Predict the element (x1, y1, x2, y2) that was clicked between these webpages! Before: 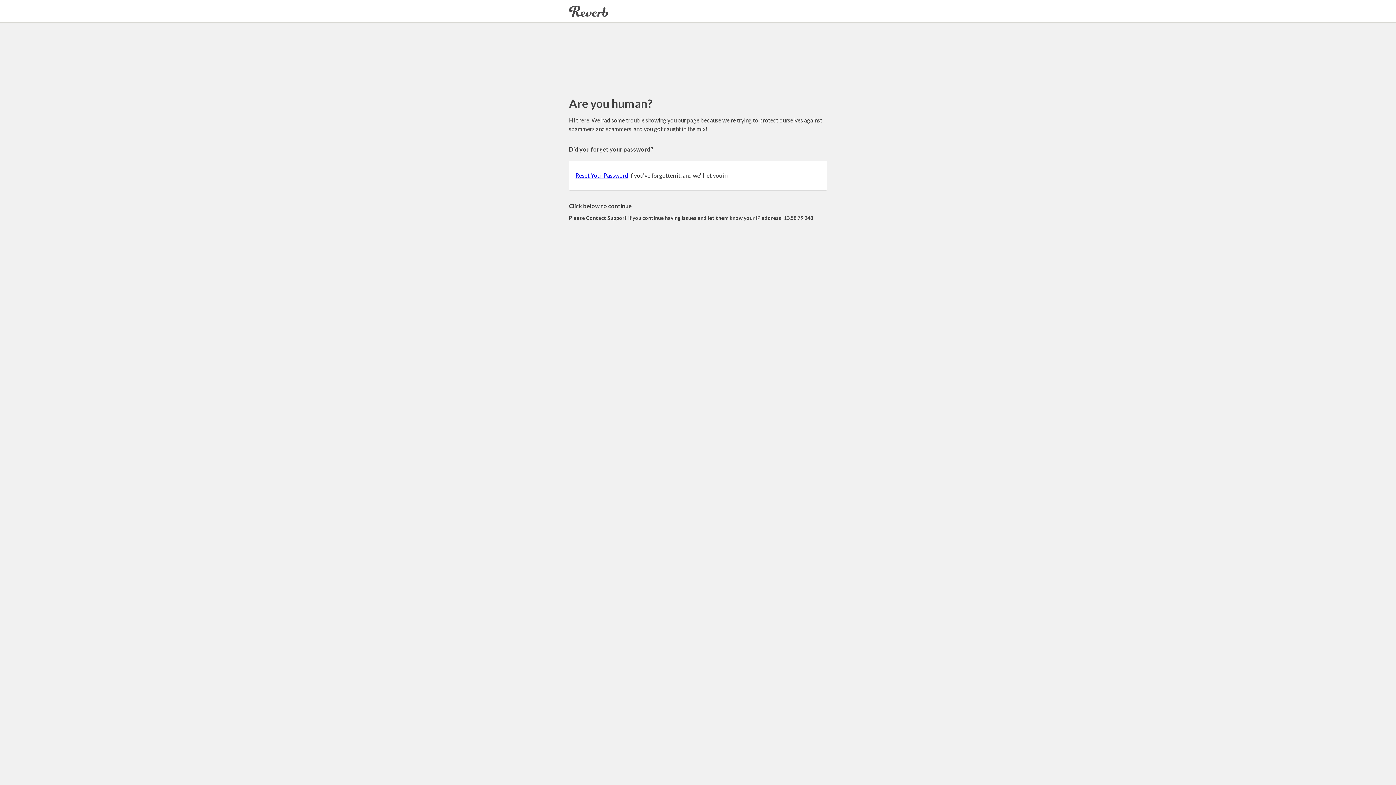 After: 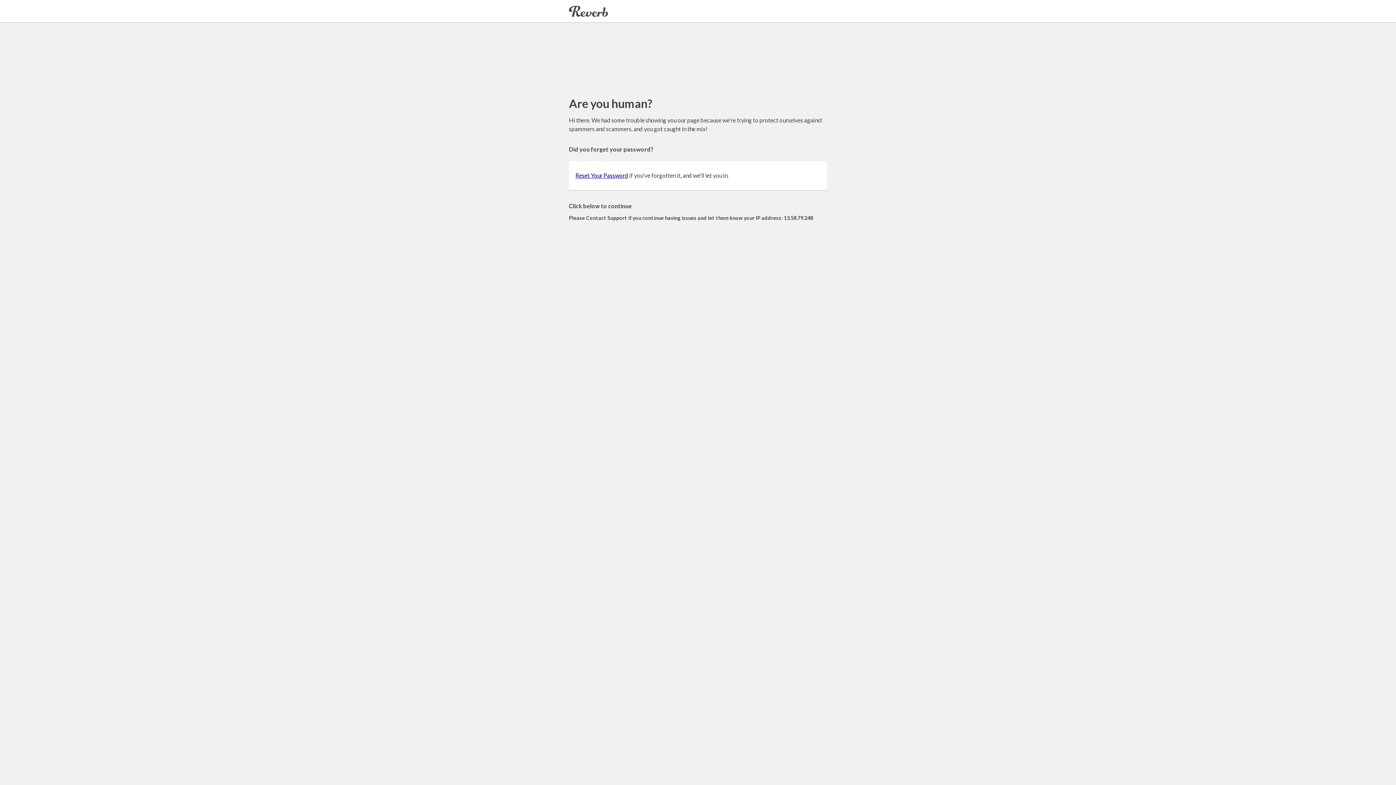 Action: label: Reset Your Password bbox: (575, 172, 628, 178)